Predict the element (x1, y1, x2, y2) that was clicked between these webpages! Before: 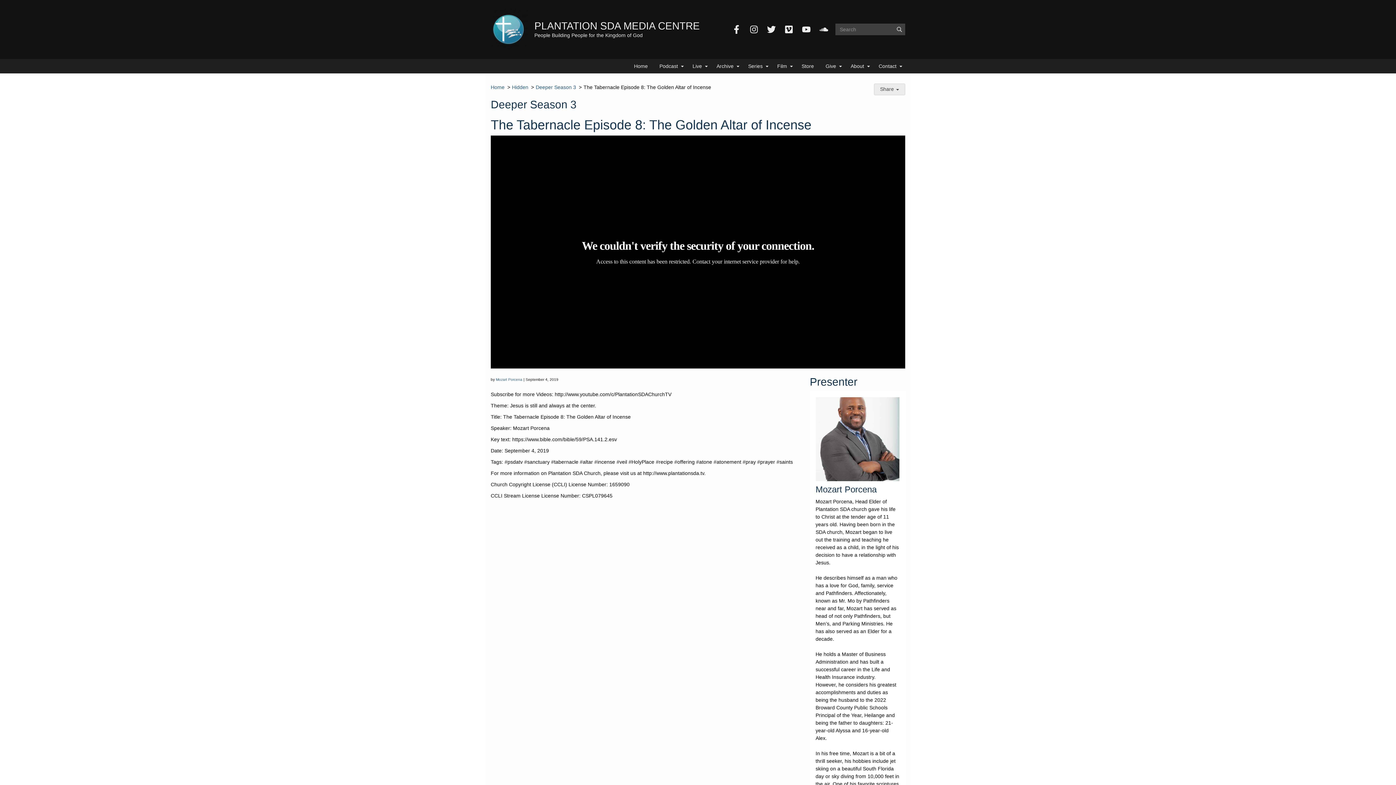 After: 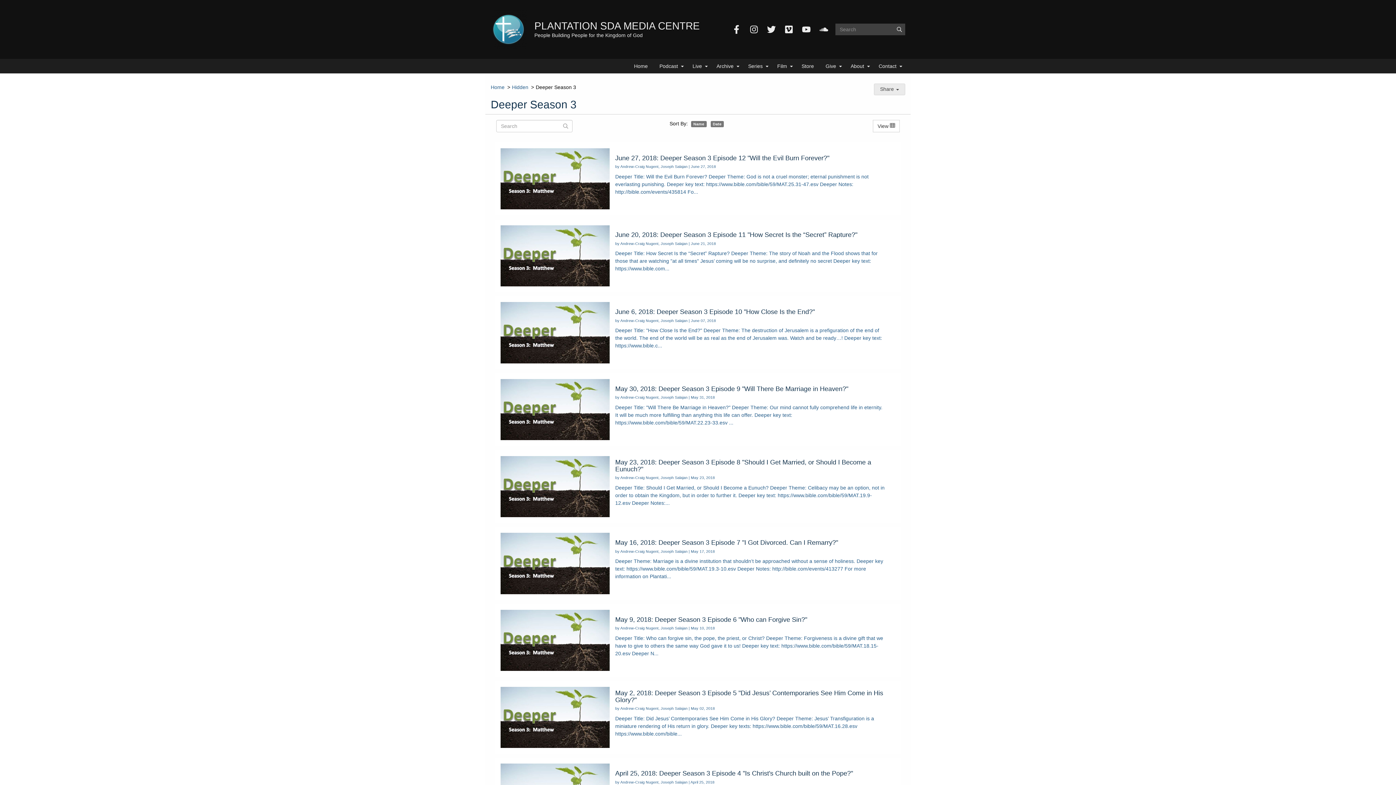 Action: label: Deeper Season 3 bbox: (535, 83, 576, 91)